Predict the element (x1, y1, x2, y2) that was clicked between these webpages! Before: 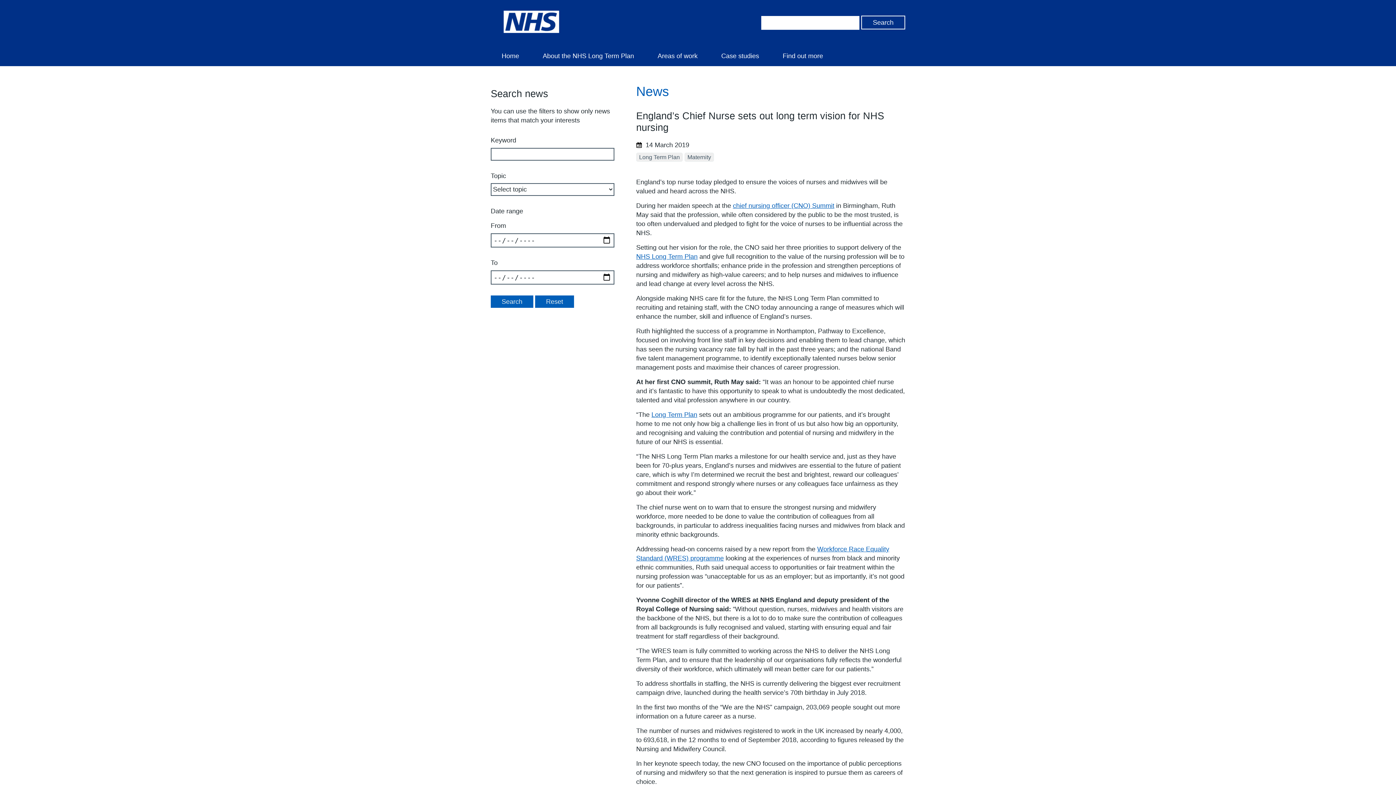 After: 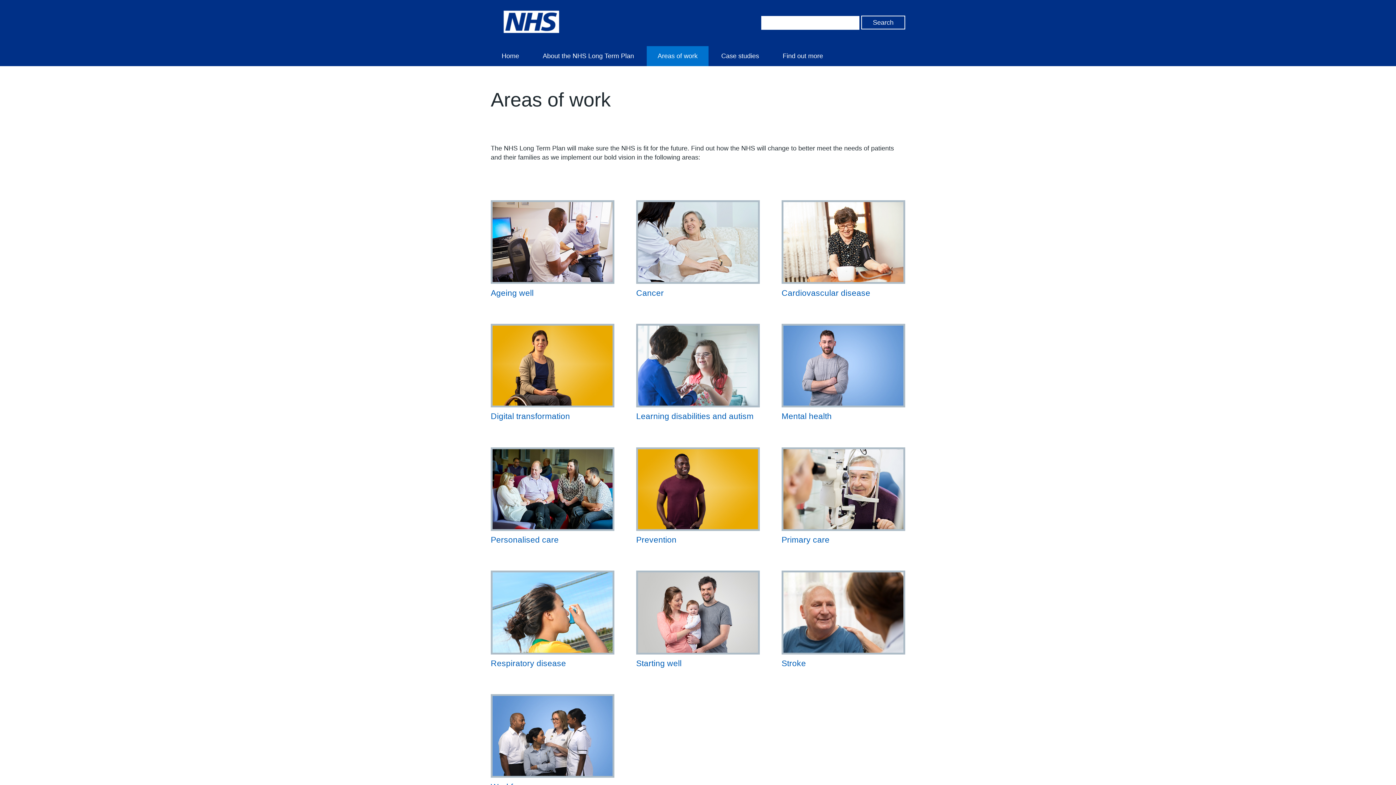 Action: bbox: (646, 46, 708, 66) label: Areas of work